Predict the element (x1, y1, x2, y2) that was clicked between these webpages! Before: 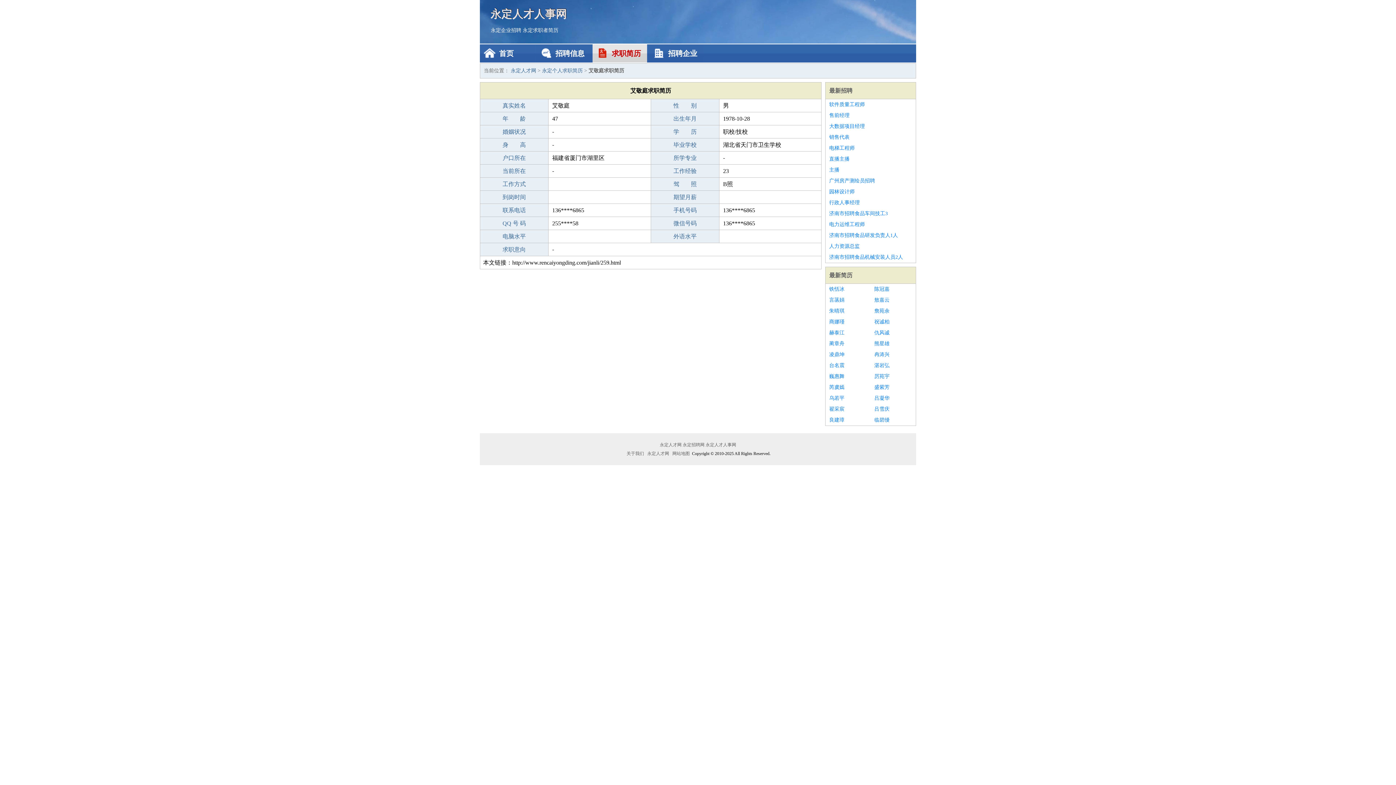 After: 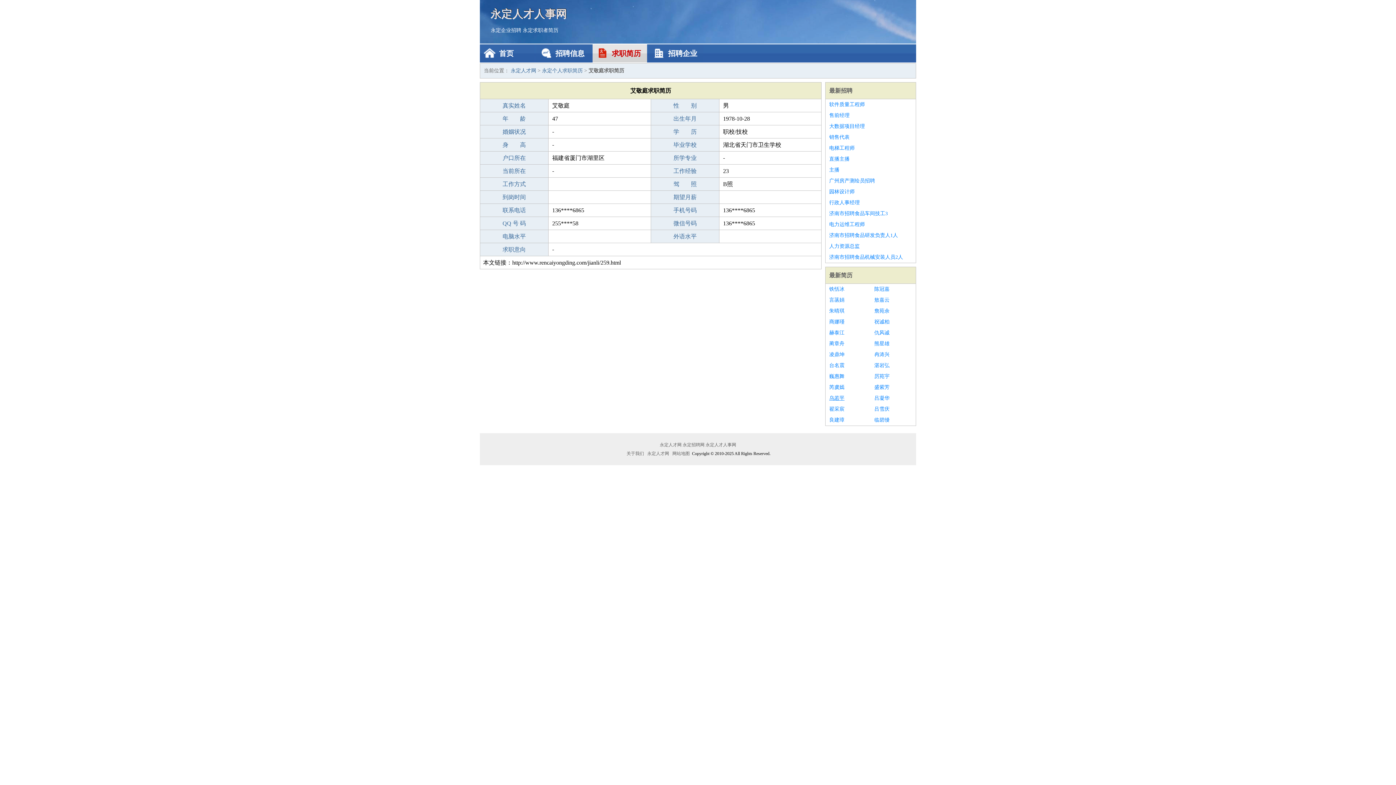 Action: label: 乌若平 bbox: (829, 393, 867, 404)